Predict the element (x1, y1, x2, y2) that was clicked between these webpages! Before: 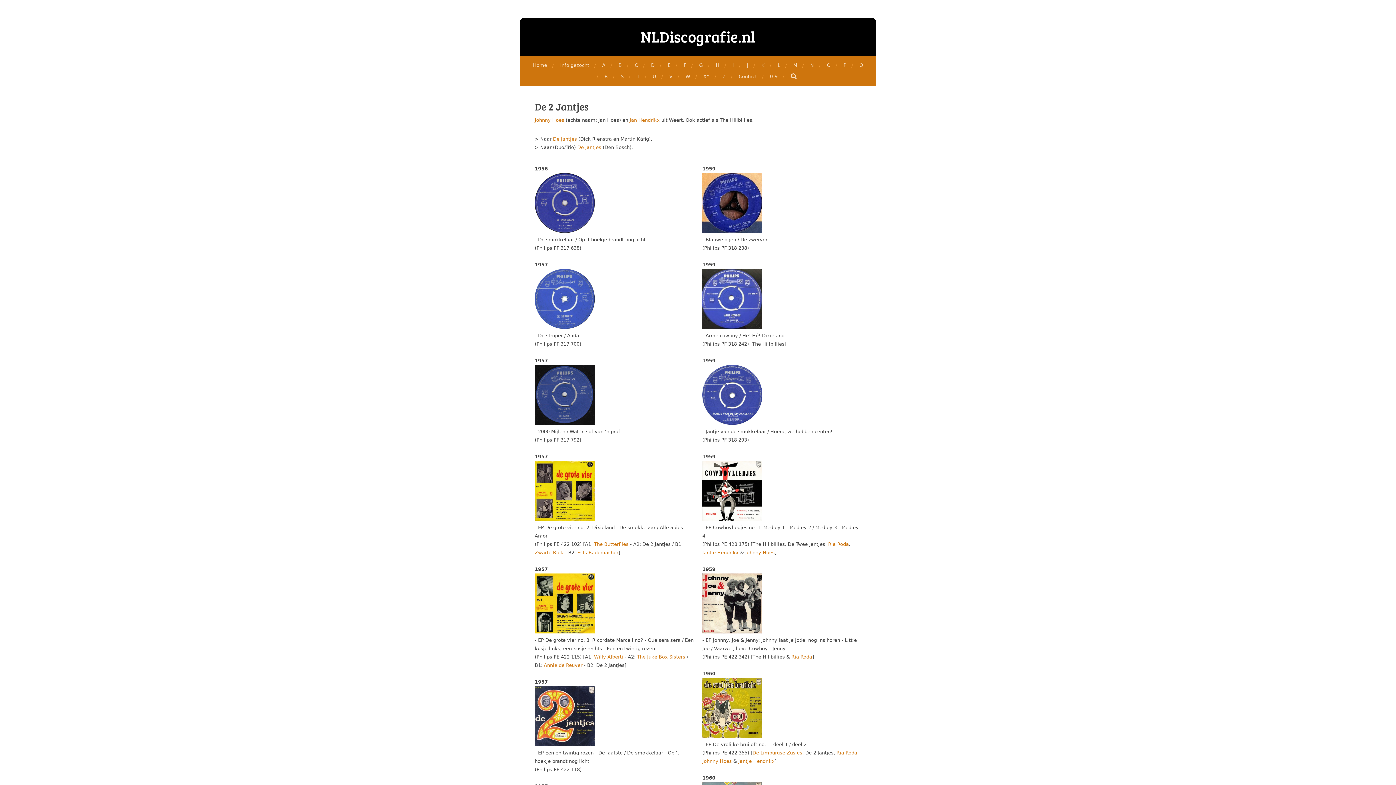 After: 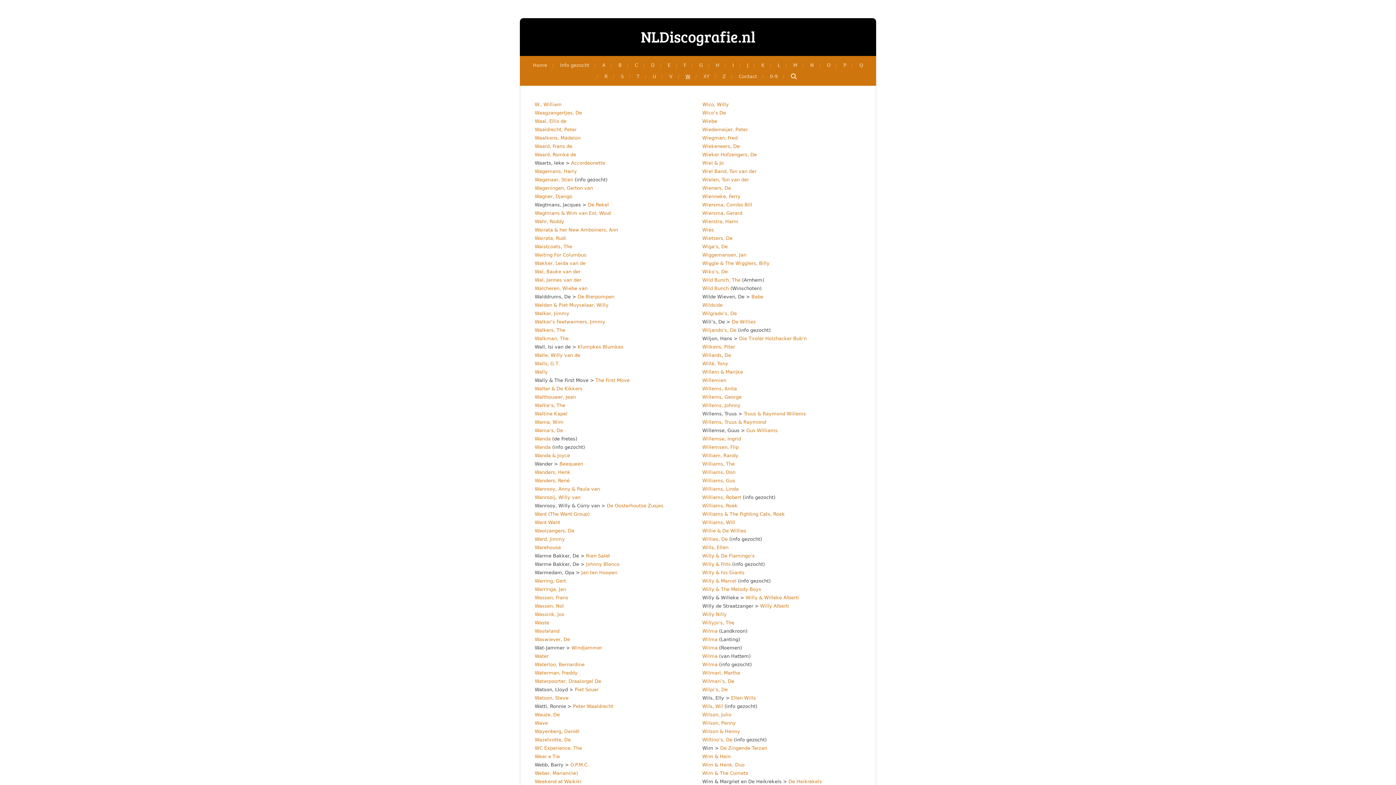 Action: bbox: (682, 70, 694, 82) label: W